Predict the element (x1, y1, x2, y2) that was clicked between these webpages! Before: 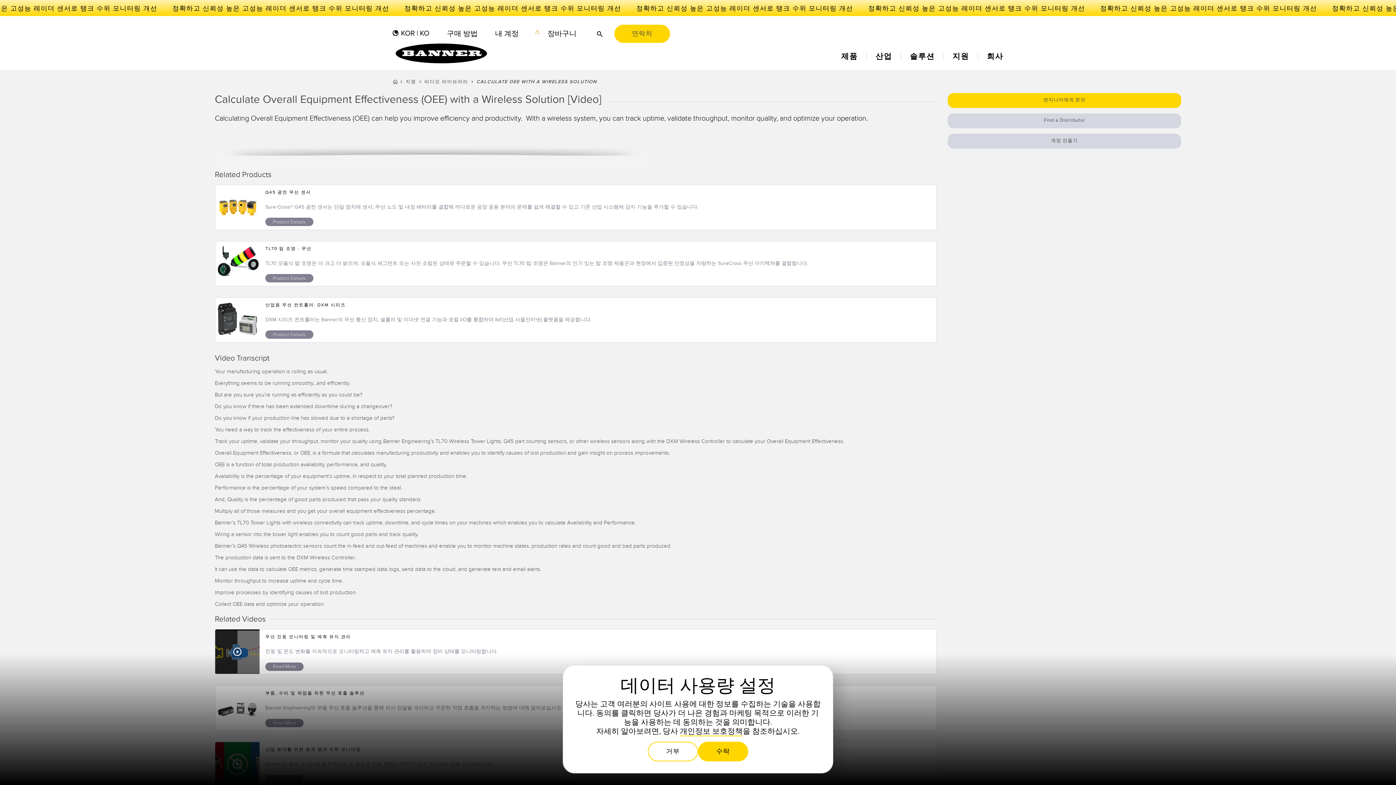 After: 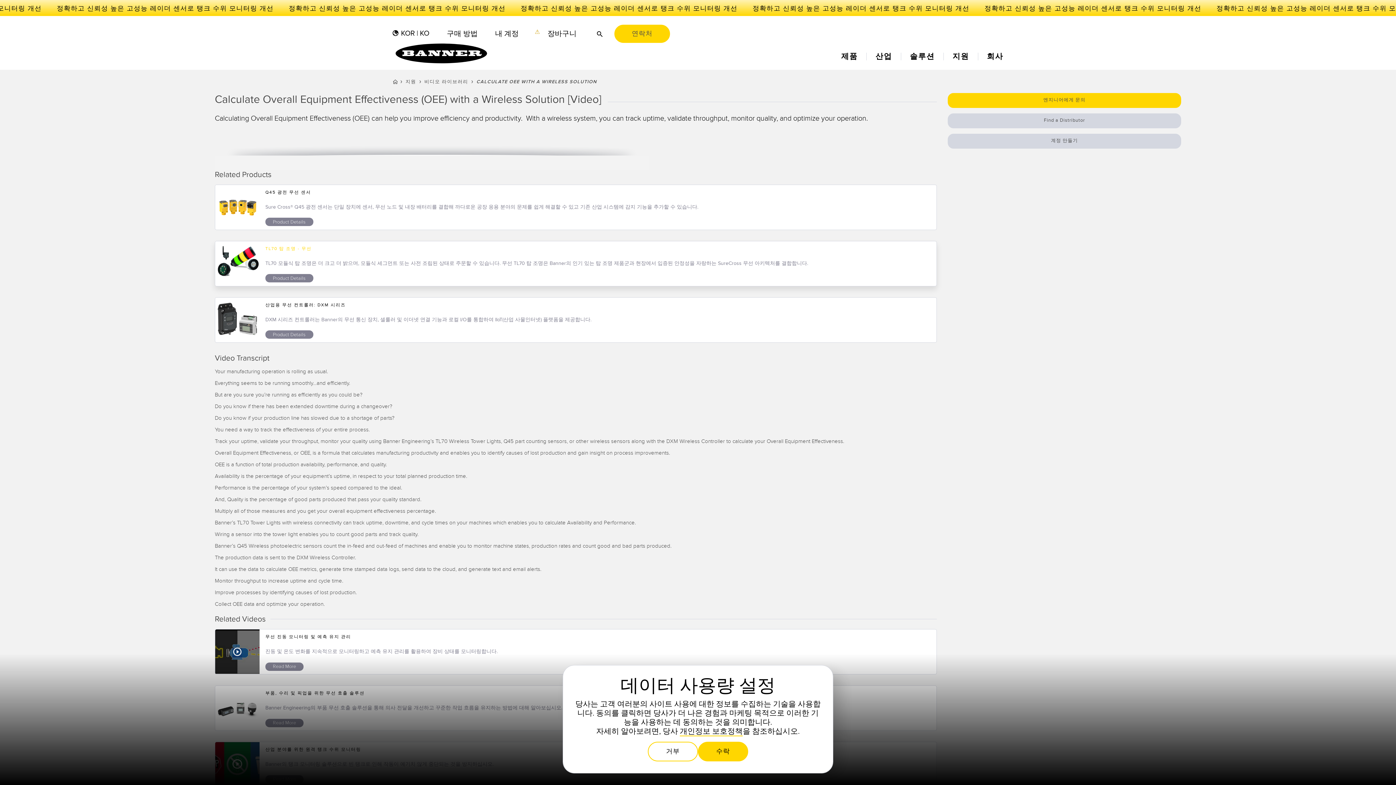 Action: bbox: (265, 246, 311, 251) label: TL70 탑 조명 - 무선